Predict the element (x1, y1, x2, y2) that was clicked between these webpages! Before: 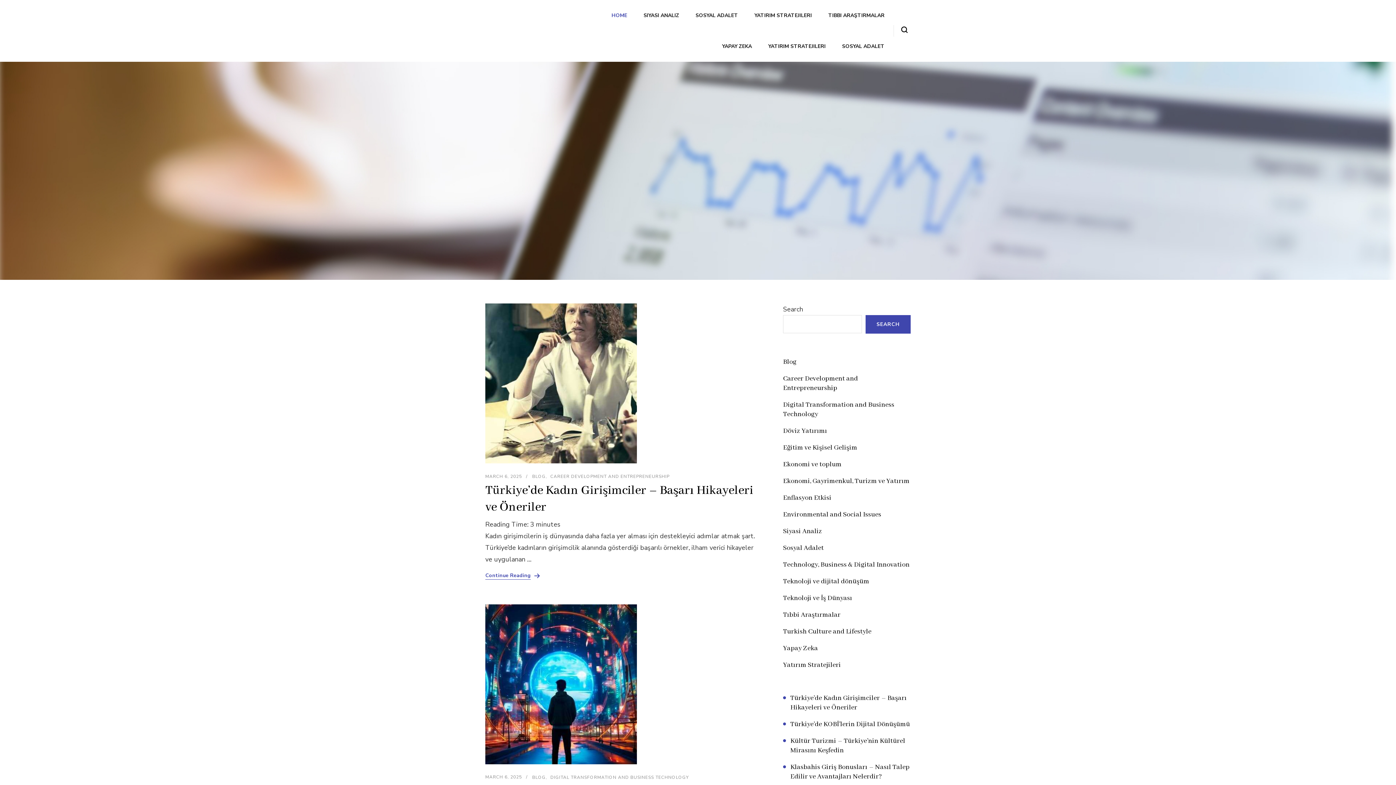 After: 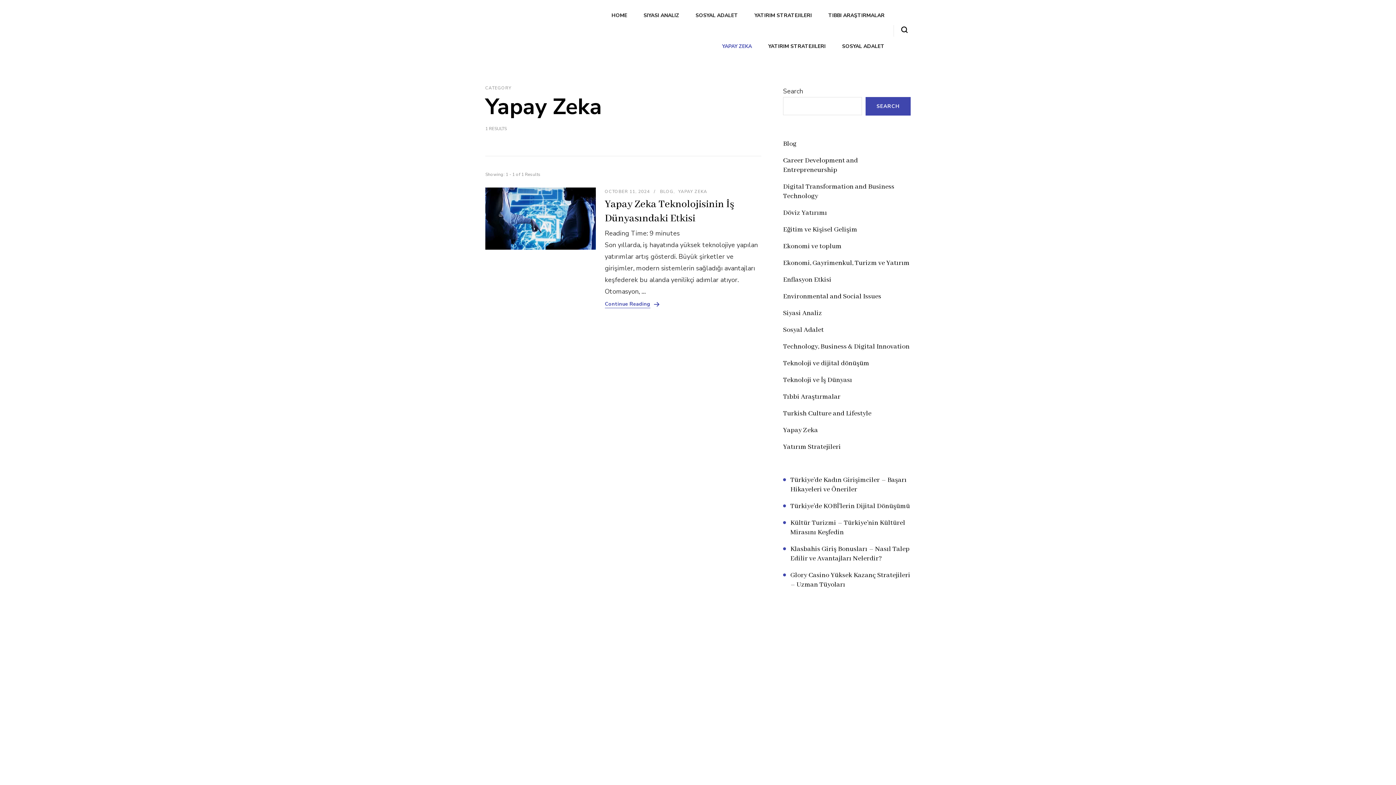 Action: bbox: (783, 644, 818, 653) label: Yapay Zeka